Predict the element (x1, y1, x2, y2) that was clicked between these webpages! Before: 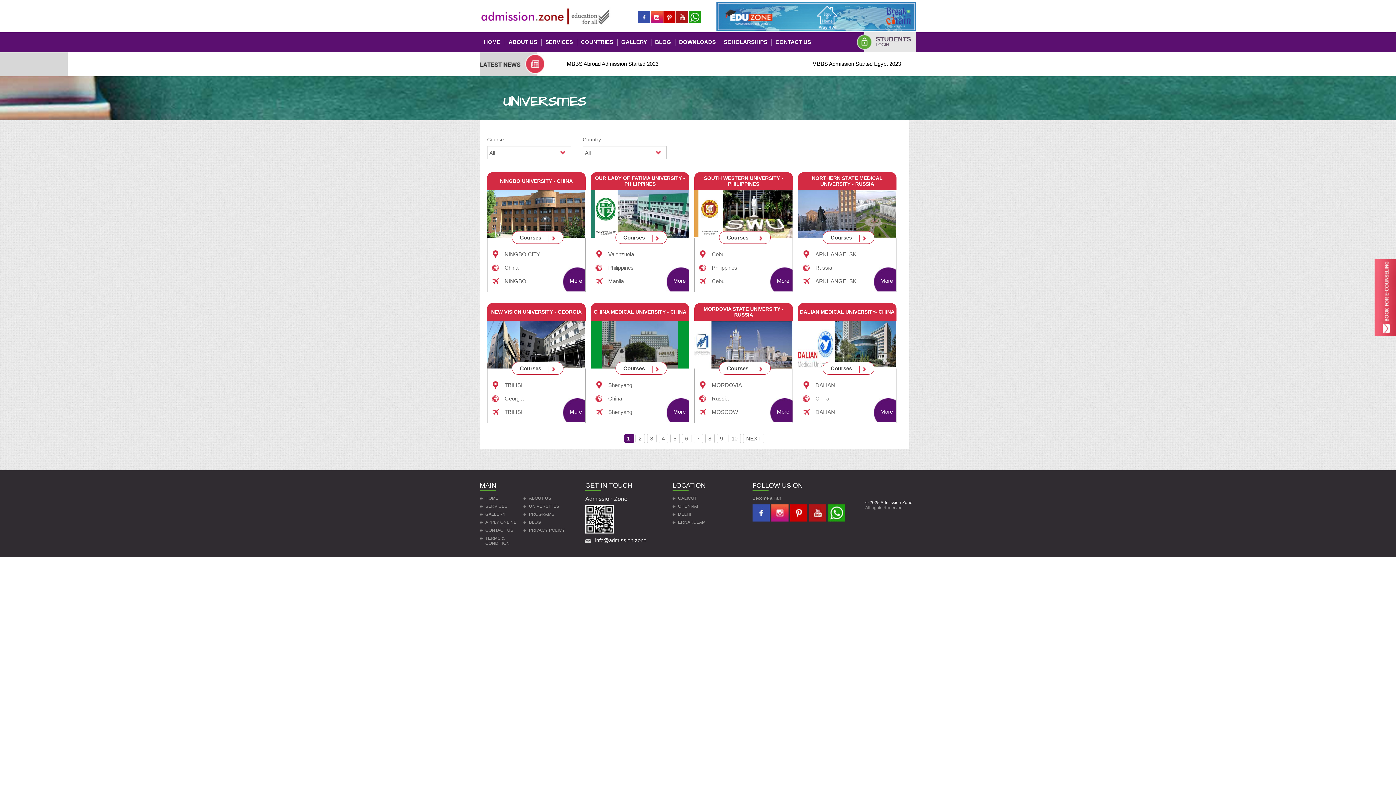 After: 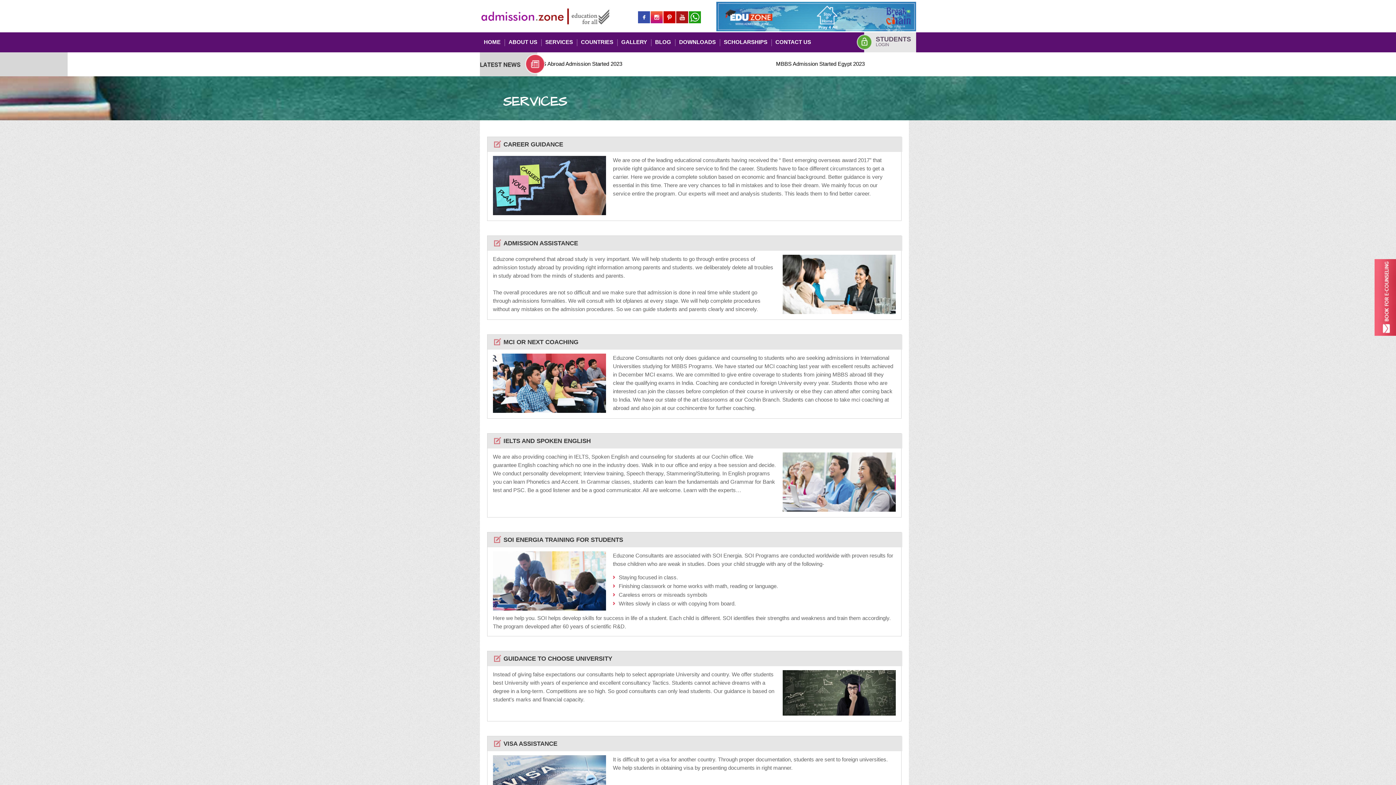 Action: bbox: (541, 38, 577, 52) label: SERVICES